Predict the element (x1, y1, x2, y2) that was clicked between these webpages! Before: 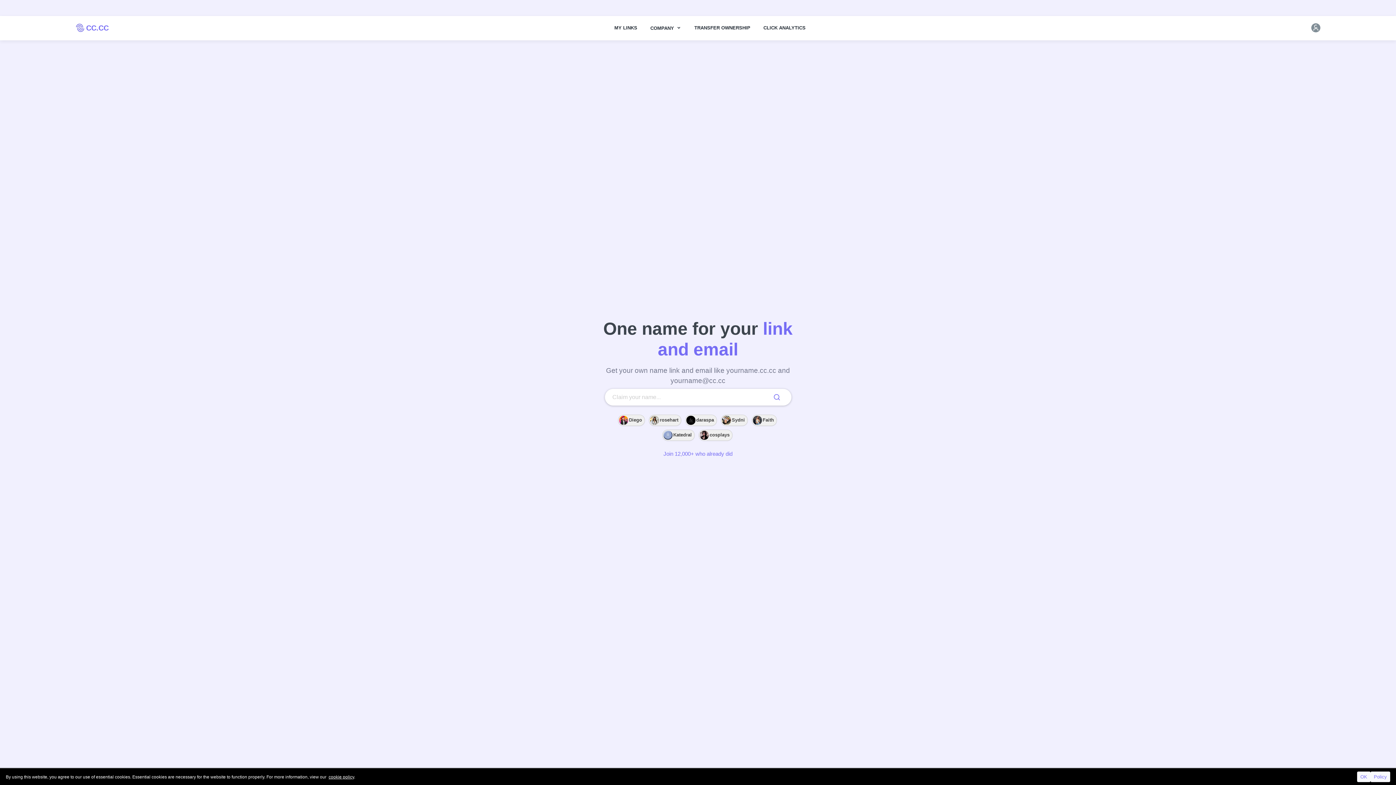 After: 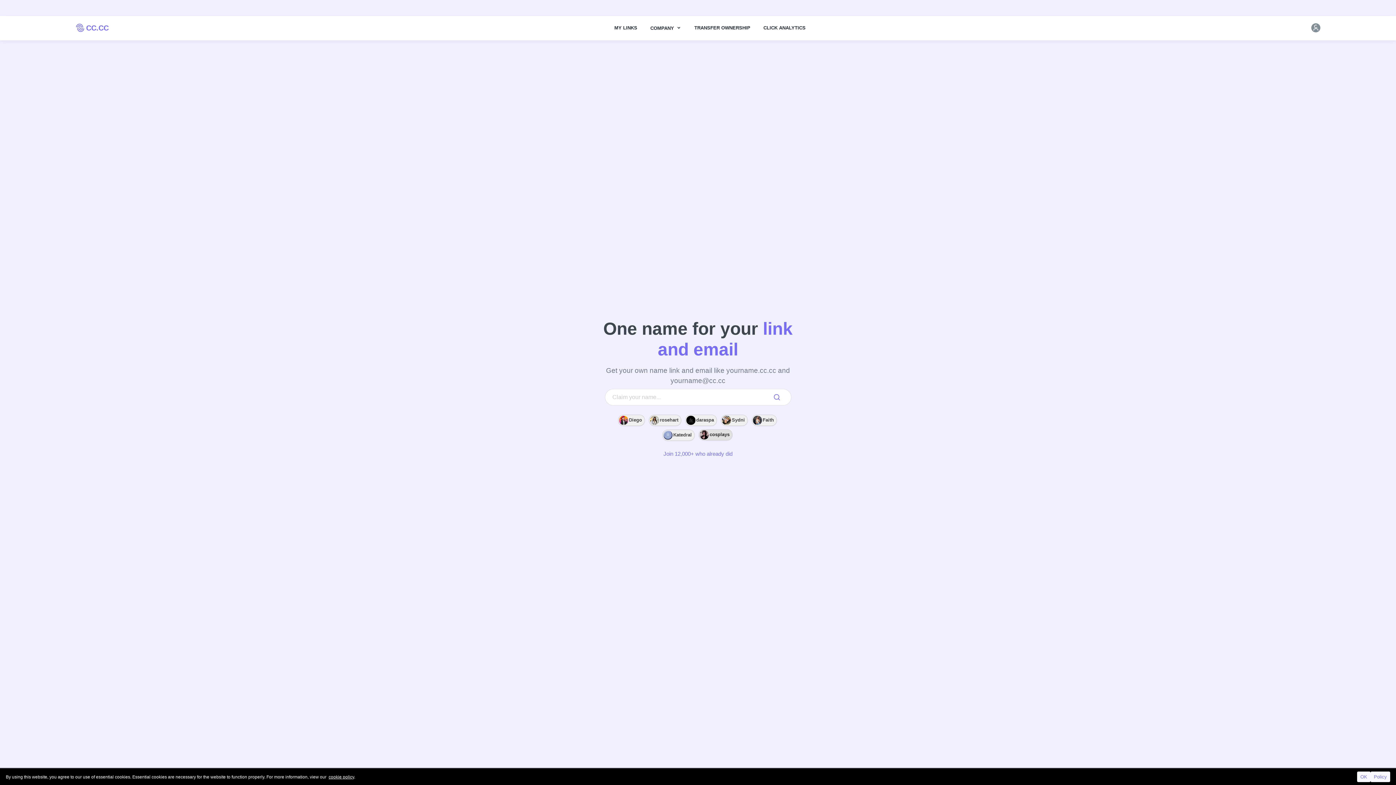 Action: bbox: (698, 429, 732, 441) label: cosplays